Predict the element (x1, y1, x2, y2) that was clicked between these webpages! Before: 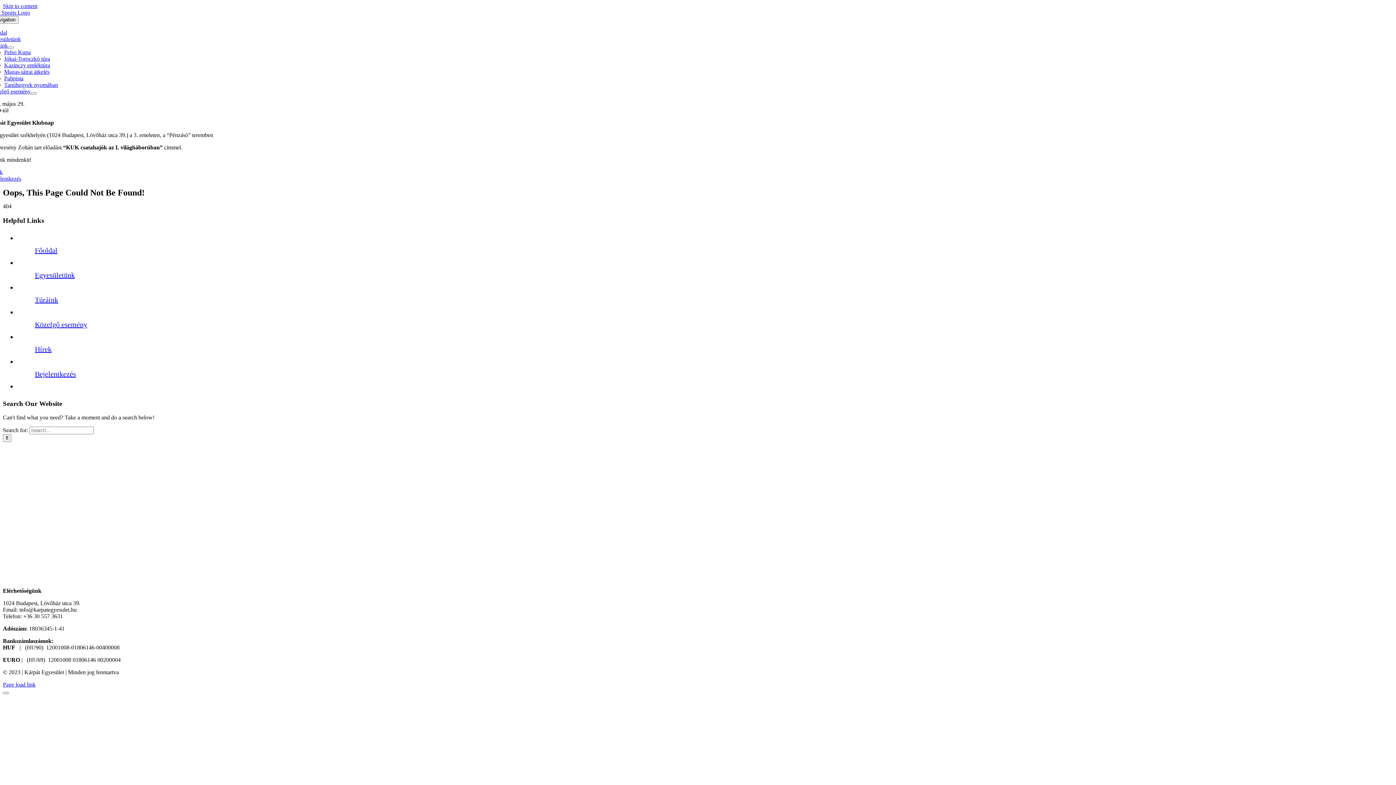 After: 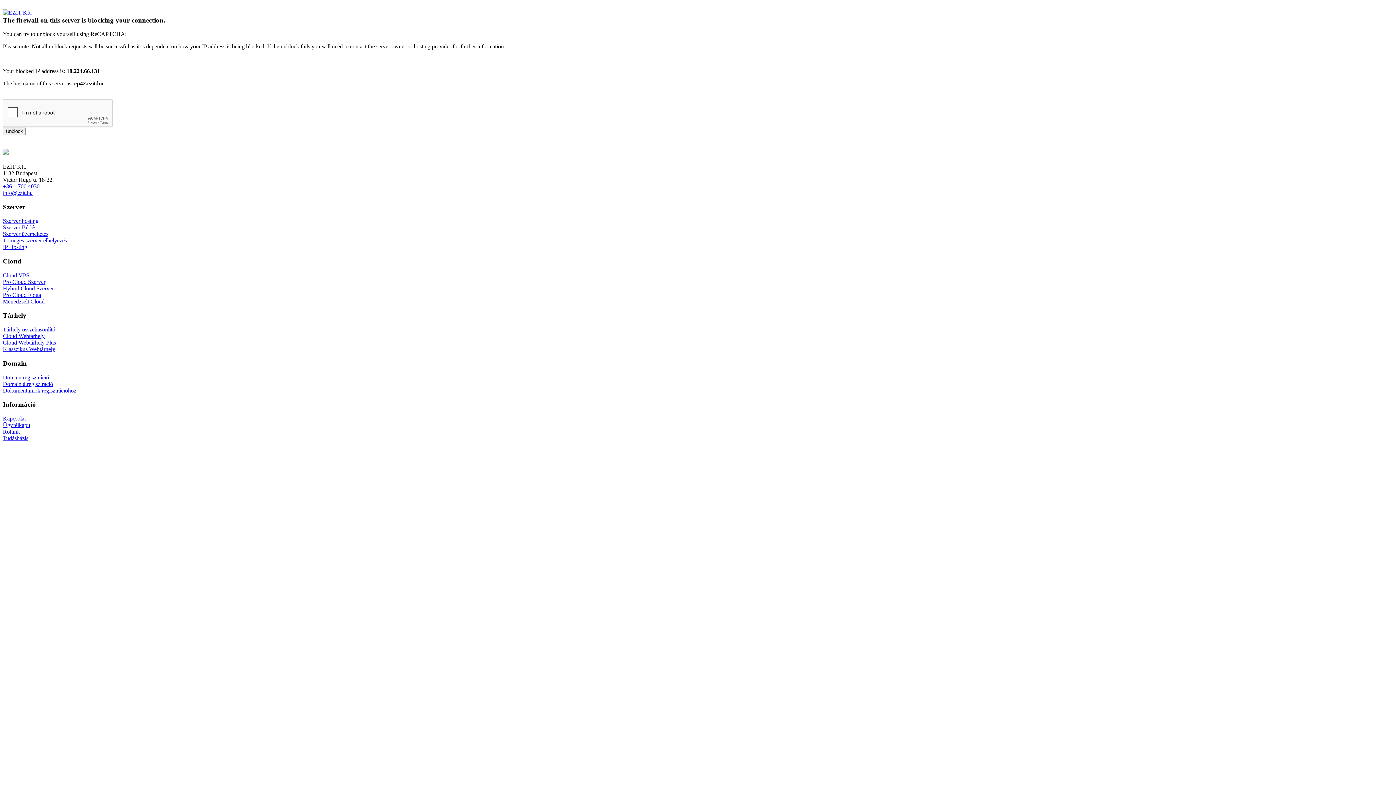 Action: label: Túráink bbox: (34, 295, 58, 303)